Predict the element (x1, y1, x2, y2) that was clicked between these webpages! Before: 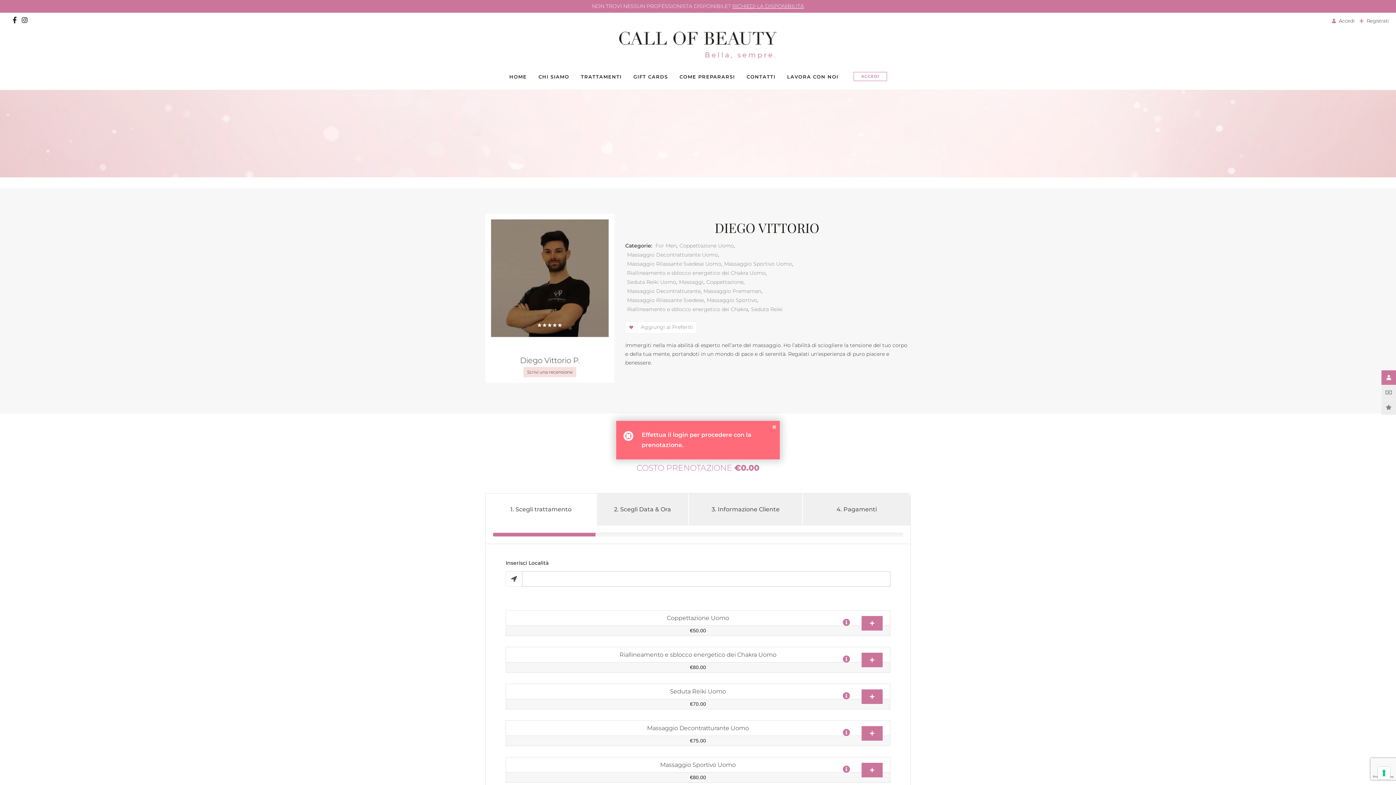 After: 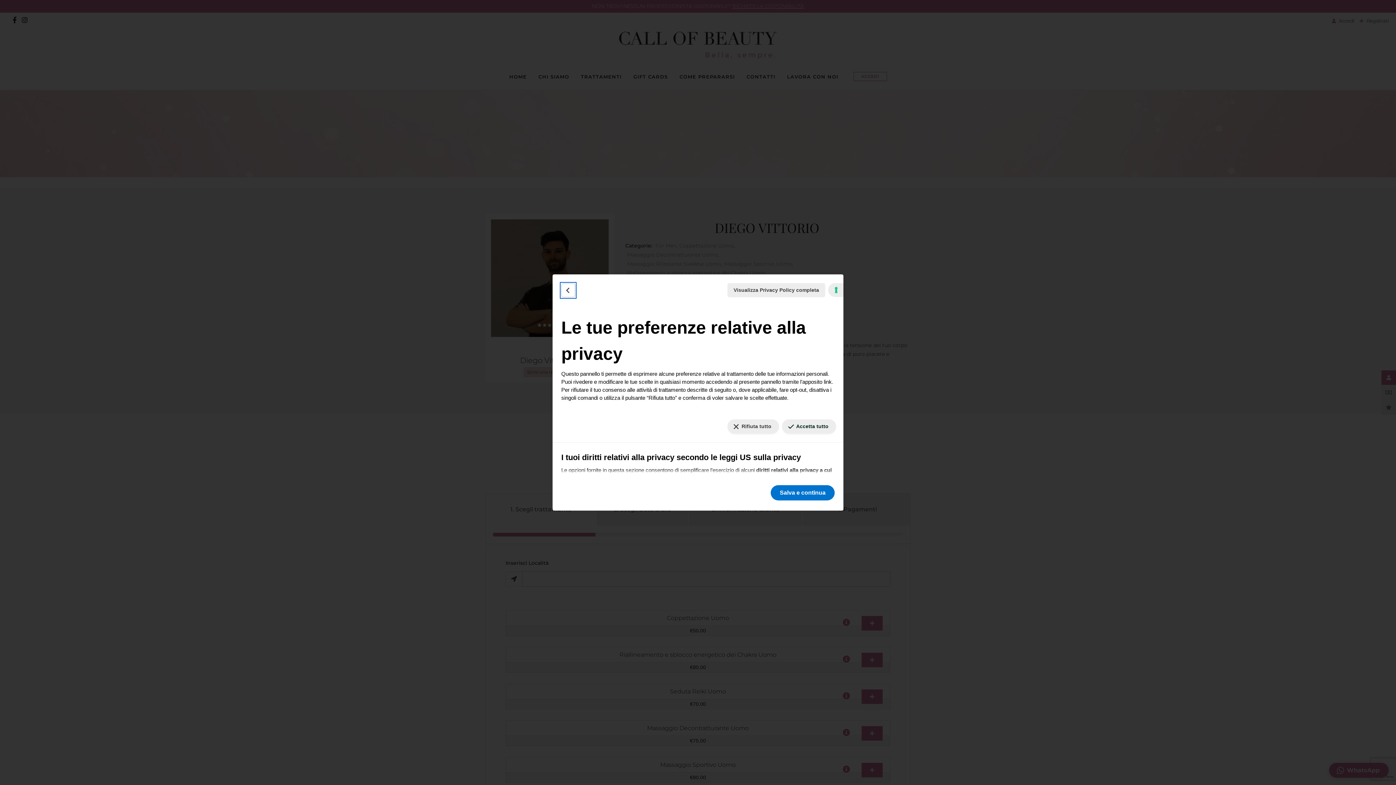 Action: bbox: (1378, 767, 1390, 779) label: Le tue preferenze relative al consenso per le tecnologie di tracciamento